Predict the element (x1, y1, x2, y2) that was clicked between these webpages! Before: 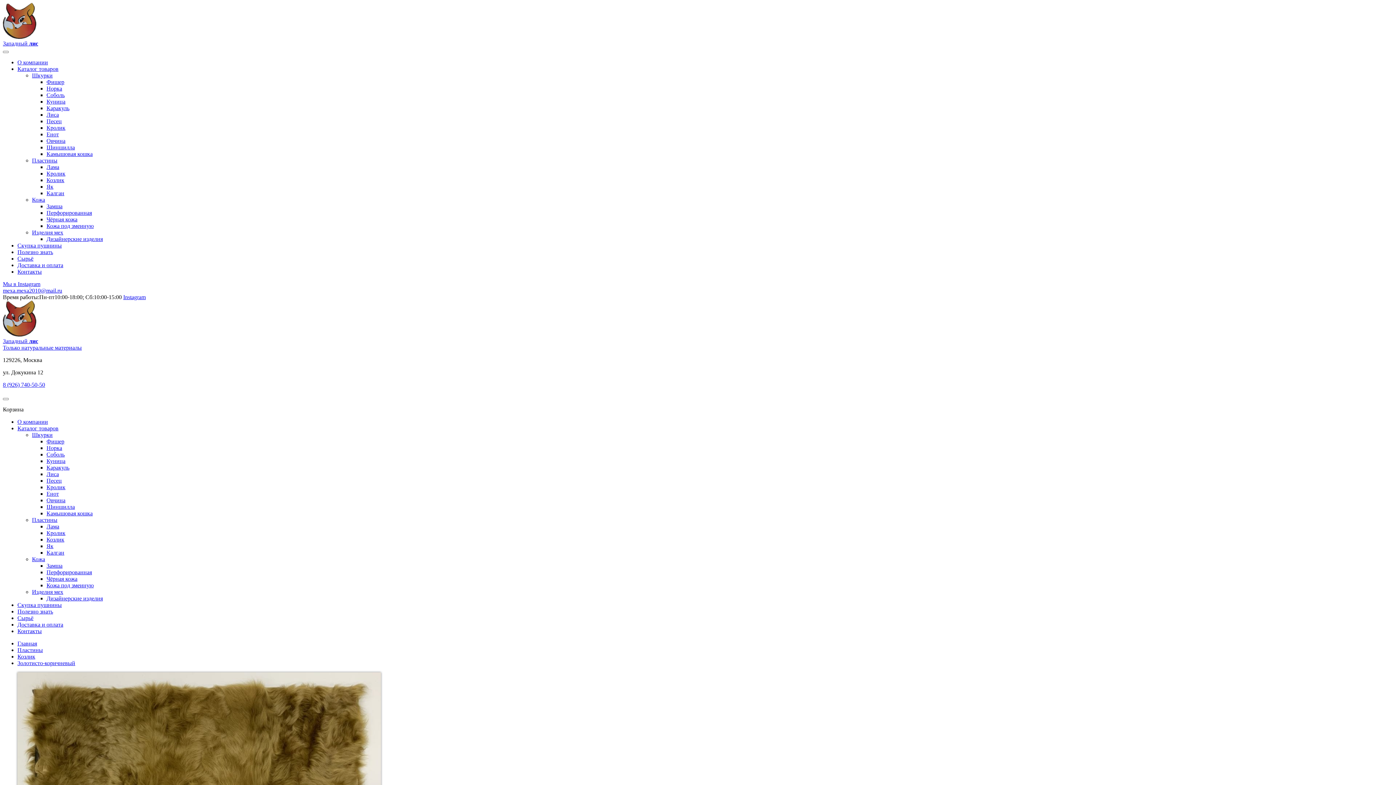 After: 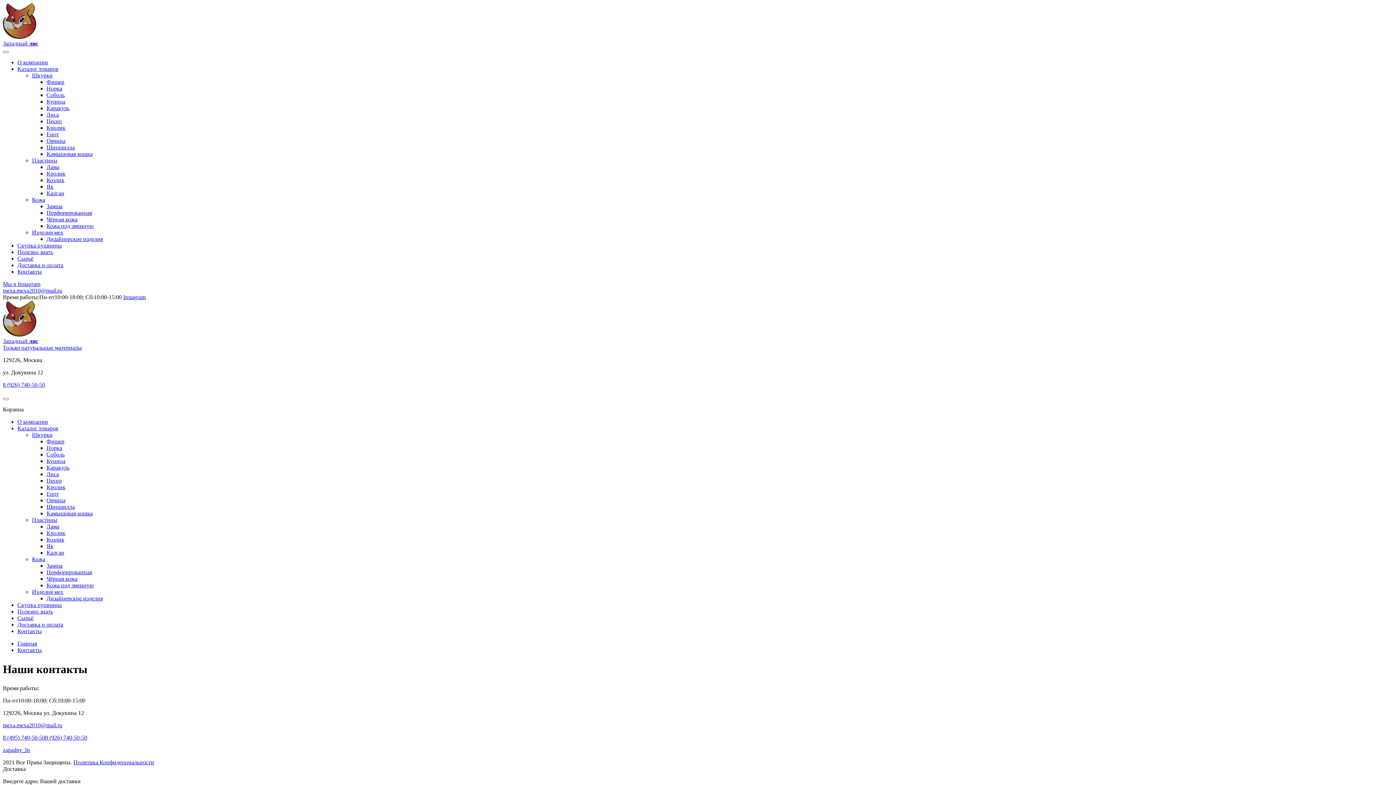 Action: bbox: (17, 628, 41, 634) label: Контакты